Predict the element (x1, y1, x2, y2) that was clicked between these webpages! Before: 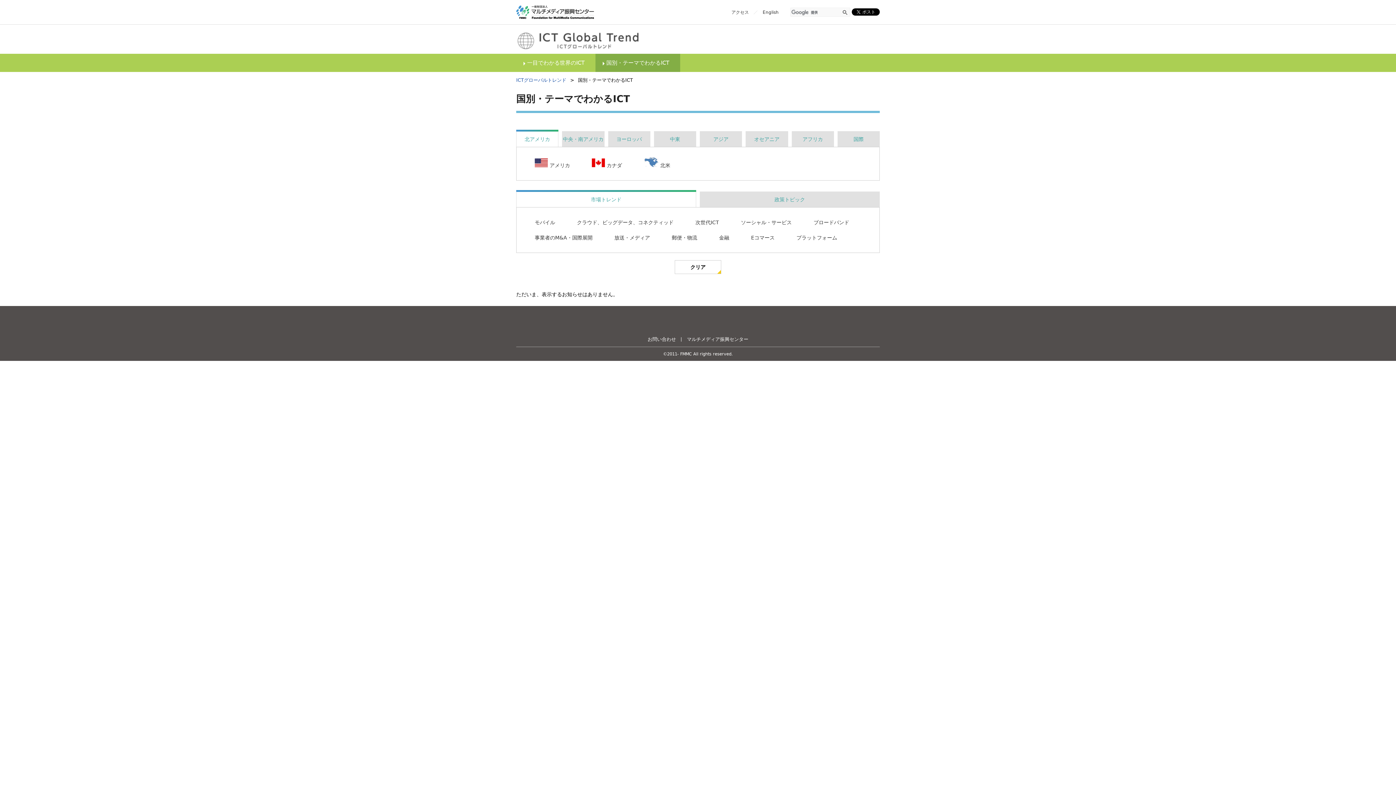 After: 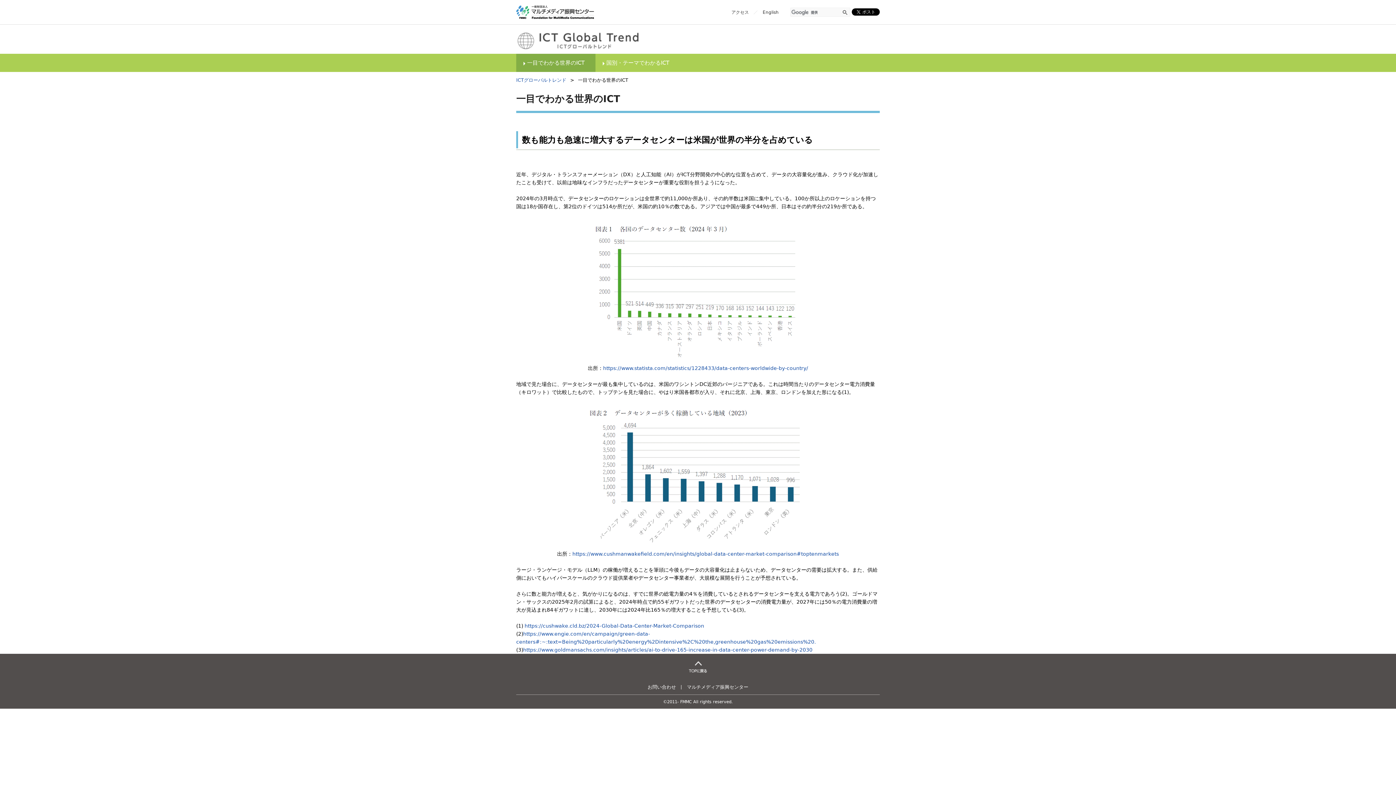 Action: label: 一目でわかる世界のICT bbox: (516, 53, 595, 71)